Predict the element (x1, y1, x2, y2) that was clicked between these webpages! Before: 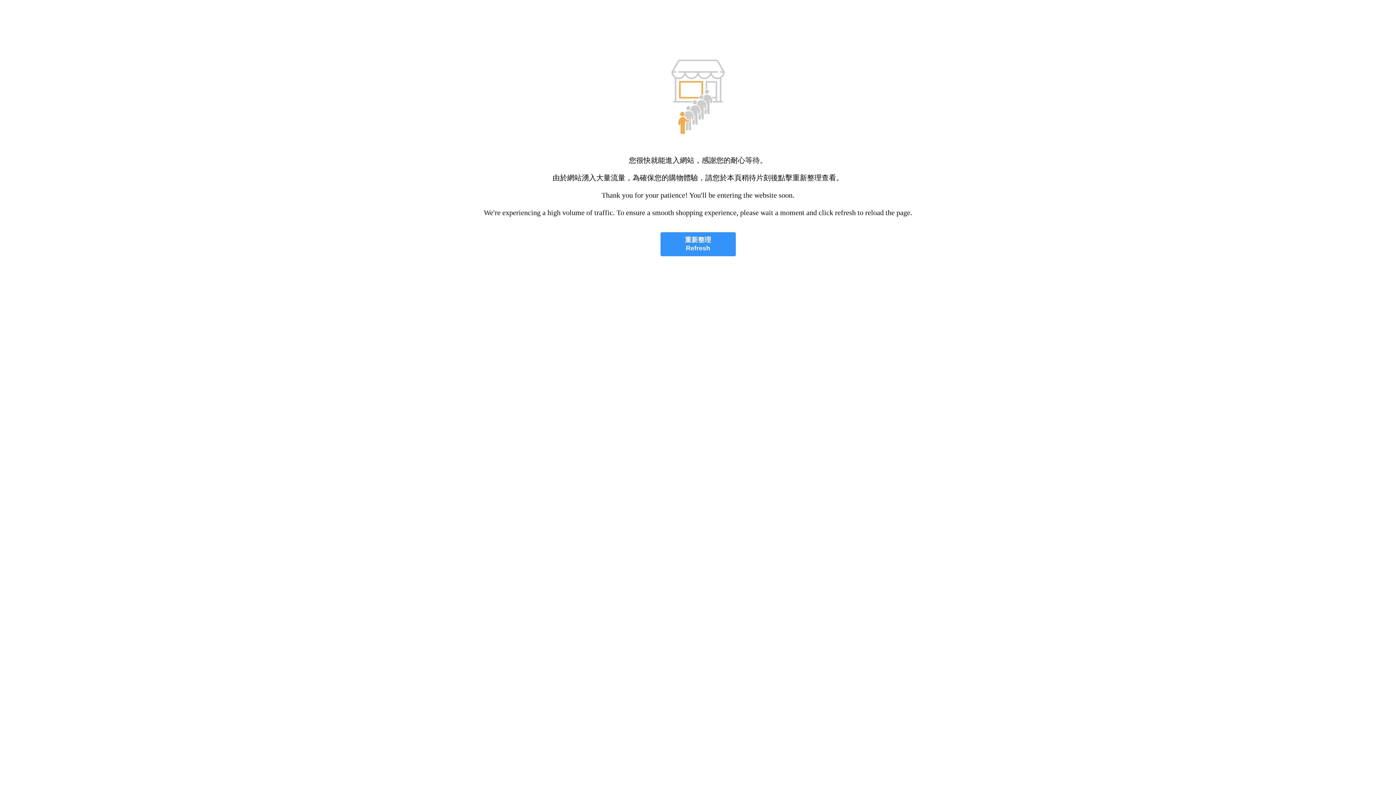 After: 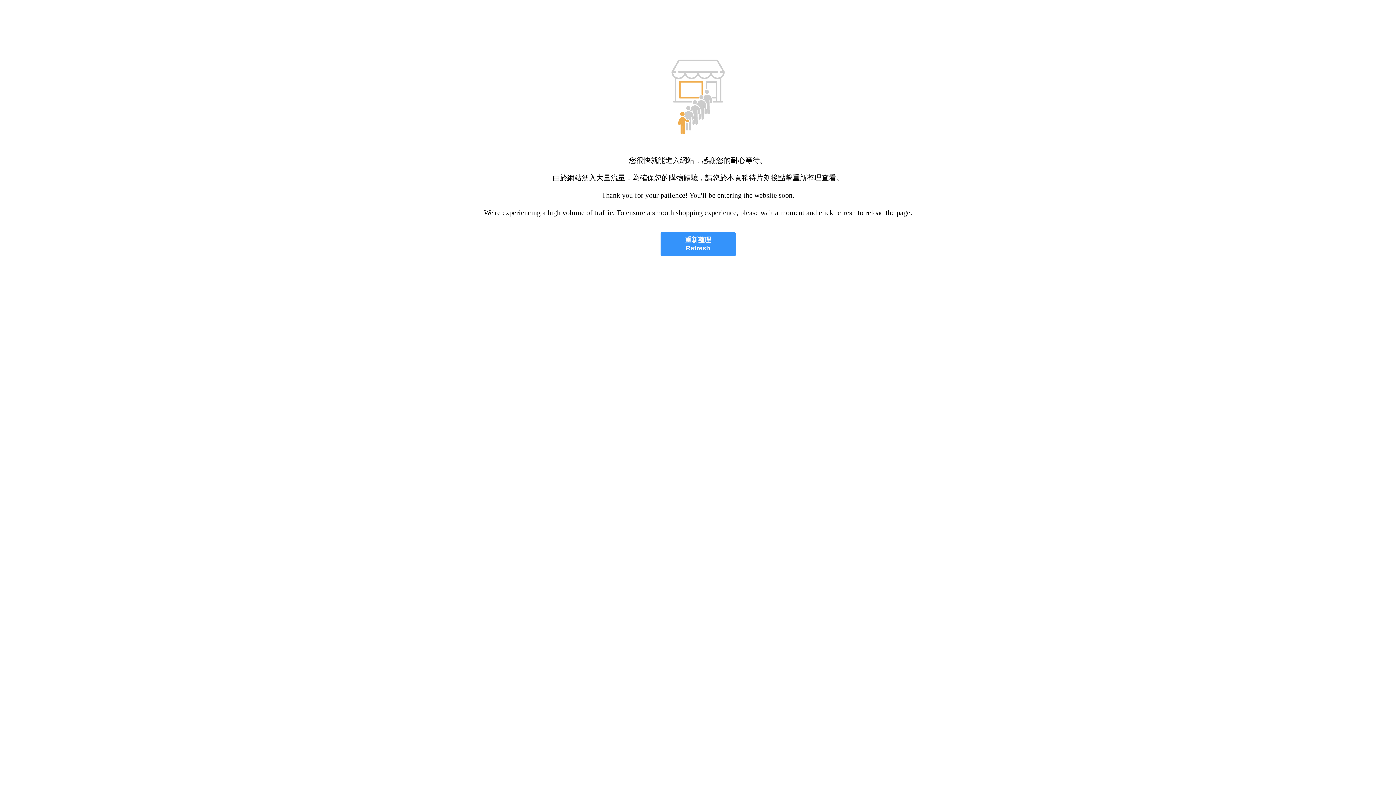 Action: label: 重新整理
Refresh bbox: (660, 232, 735, 256)